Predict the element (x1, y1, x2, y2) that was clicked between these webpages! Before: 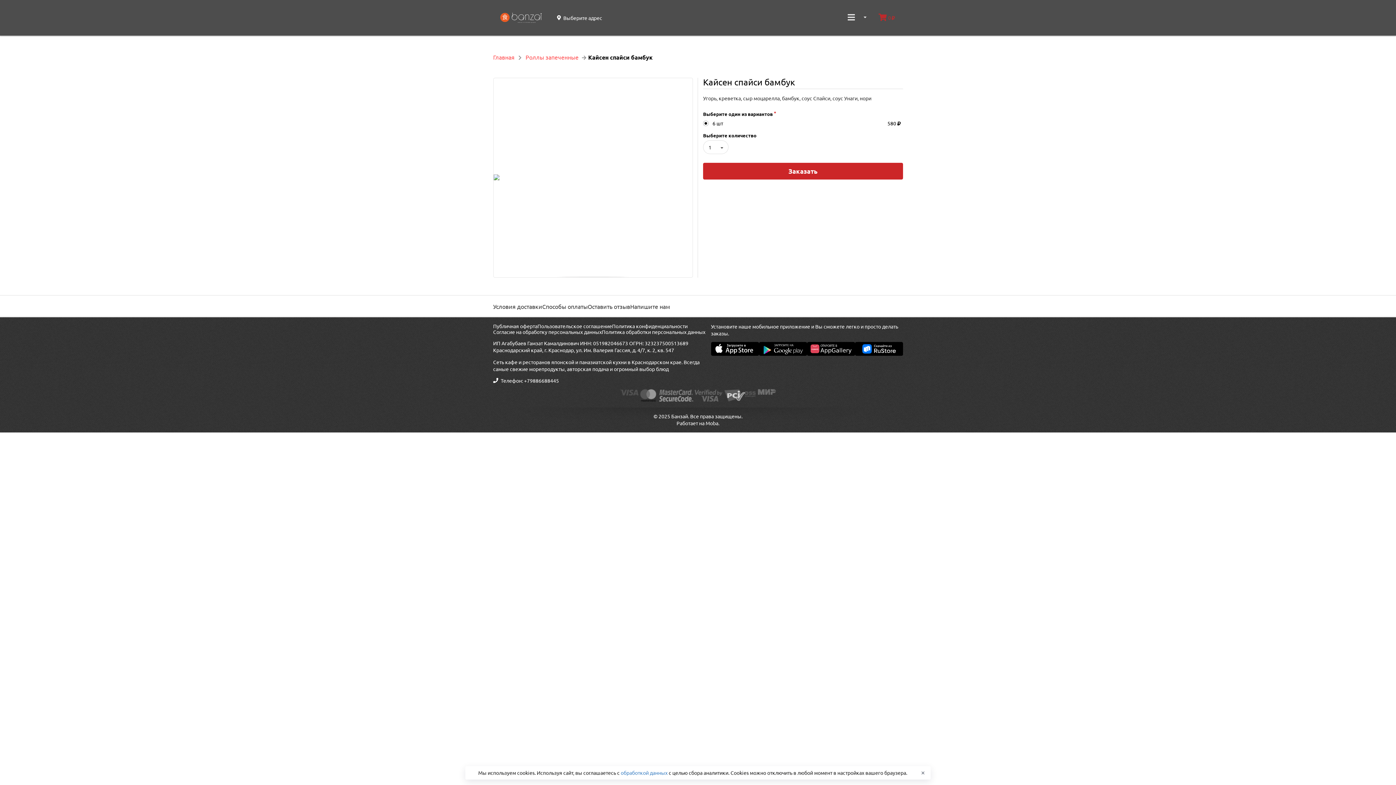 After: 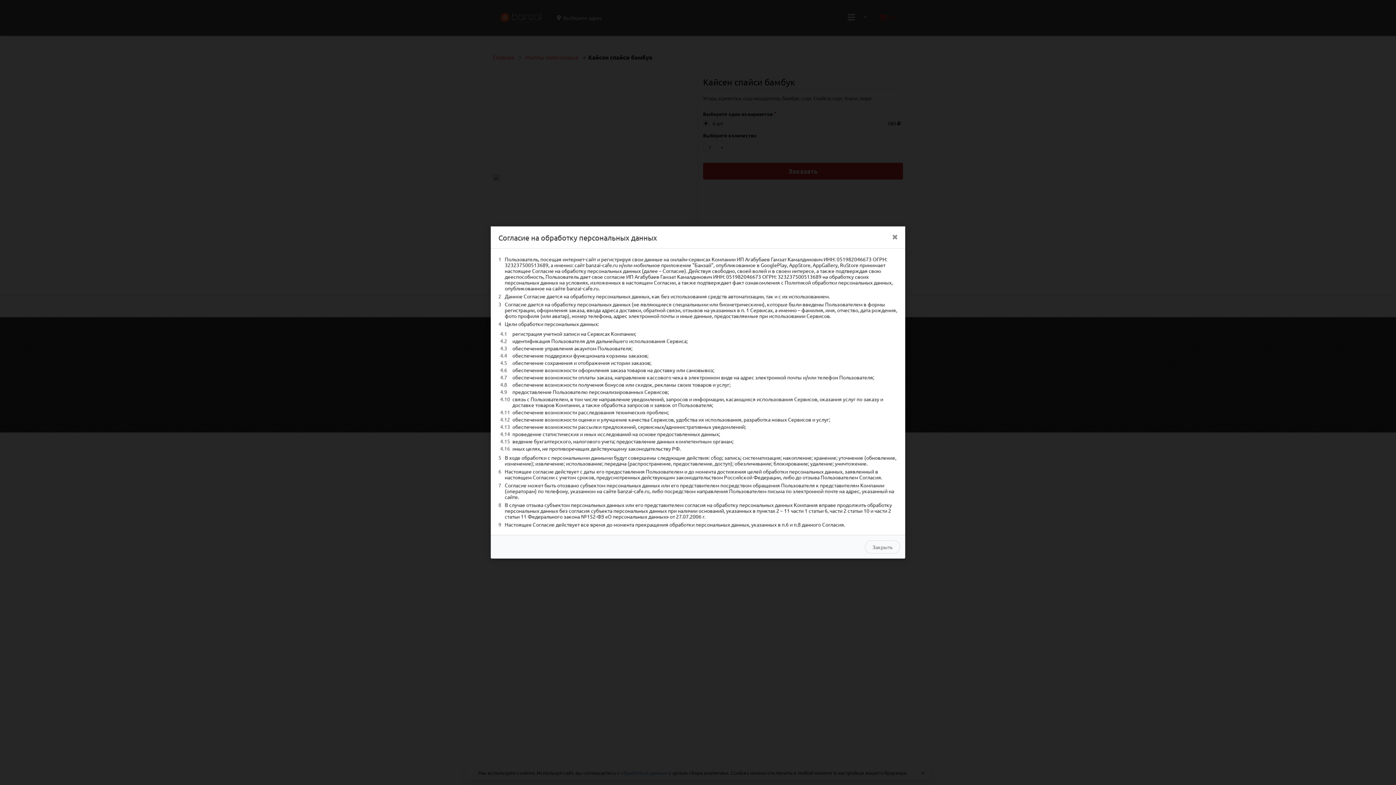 Action: bbox: (493, 328, 602, 334) label: Согласие на обработку персональных данных